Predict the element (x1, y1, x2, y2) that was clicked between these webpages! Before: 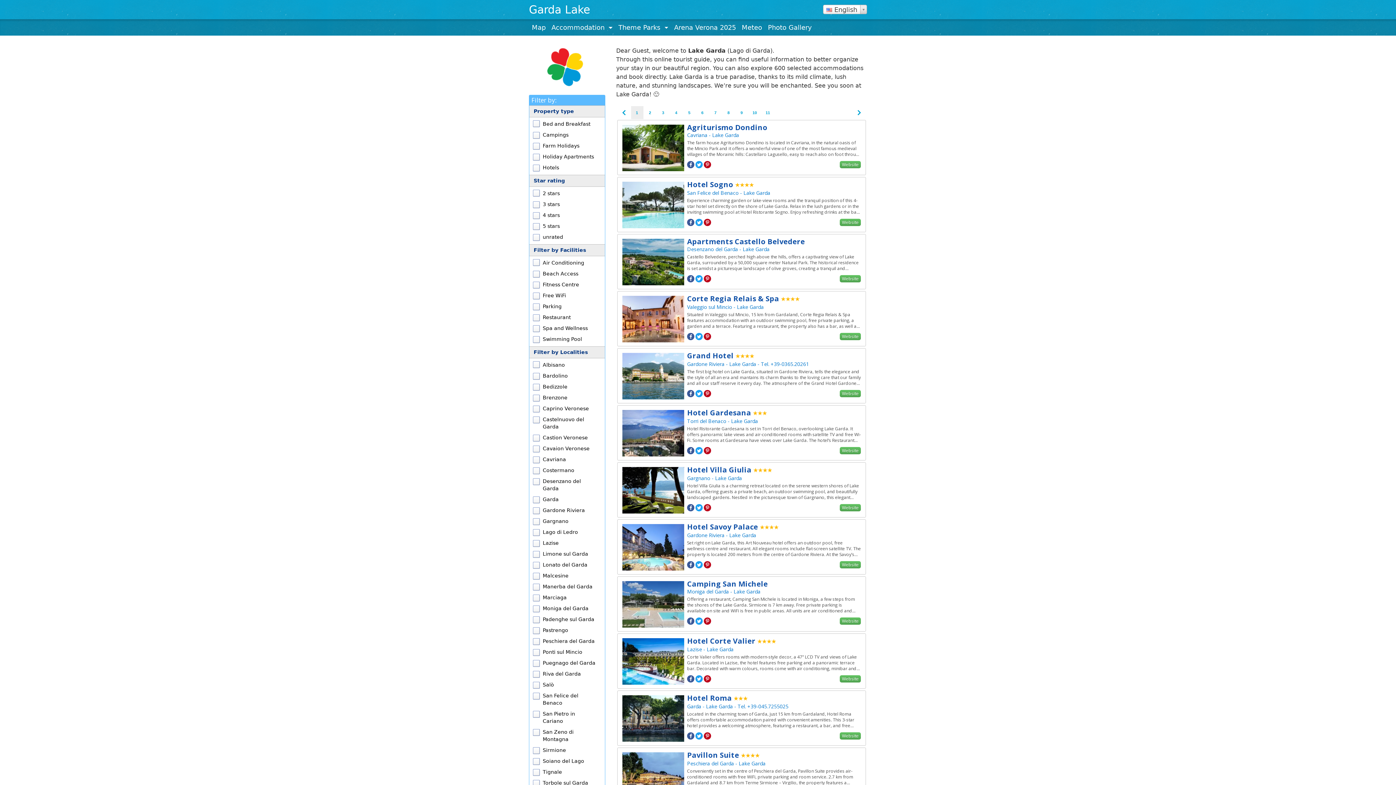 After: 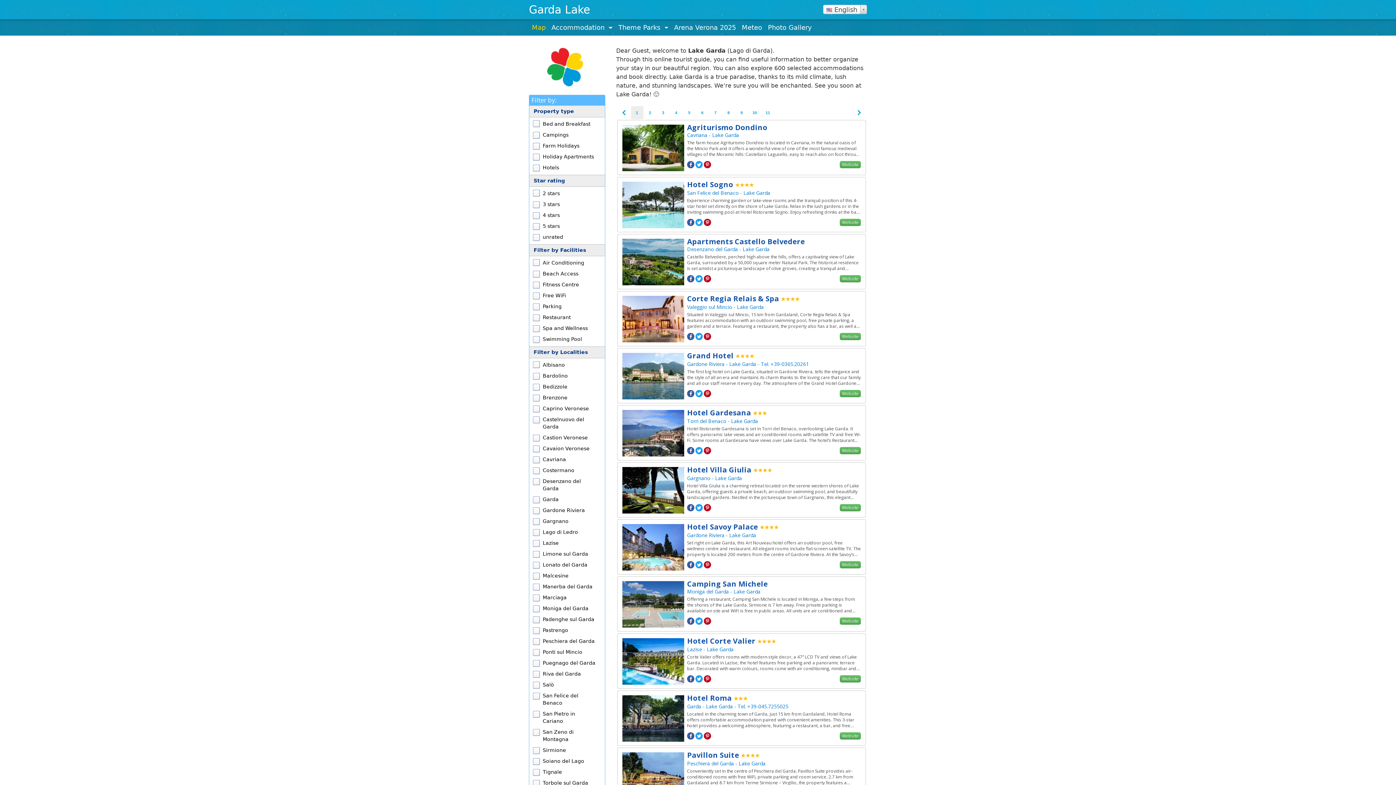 Action: label: Map bbox: (529, 19, 548, 35)